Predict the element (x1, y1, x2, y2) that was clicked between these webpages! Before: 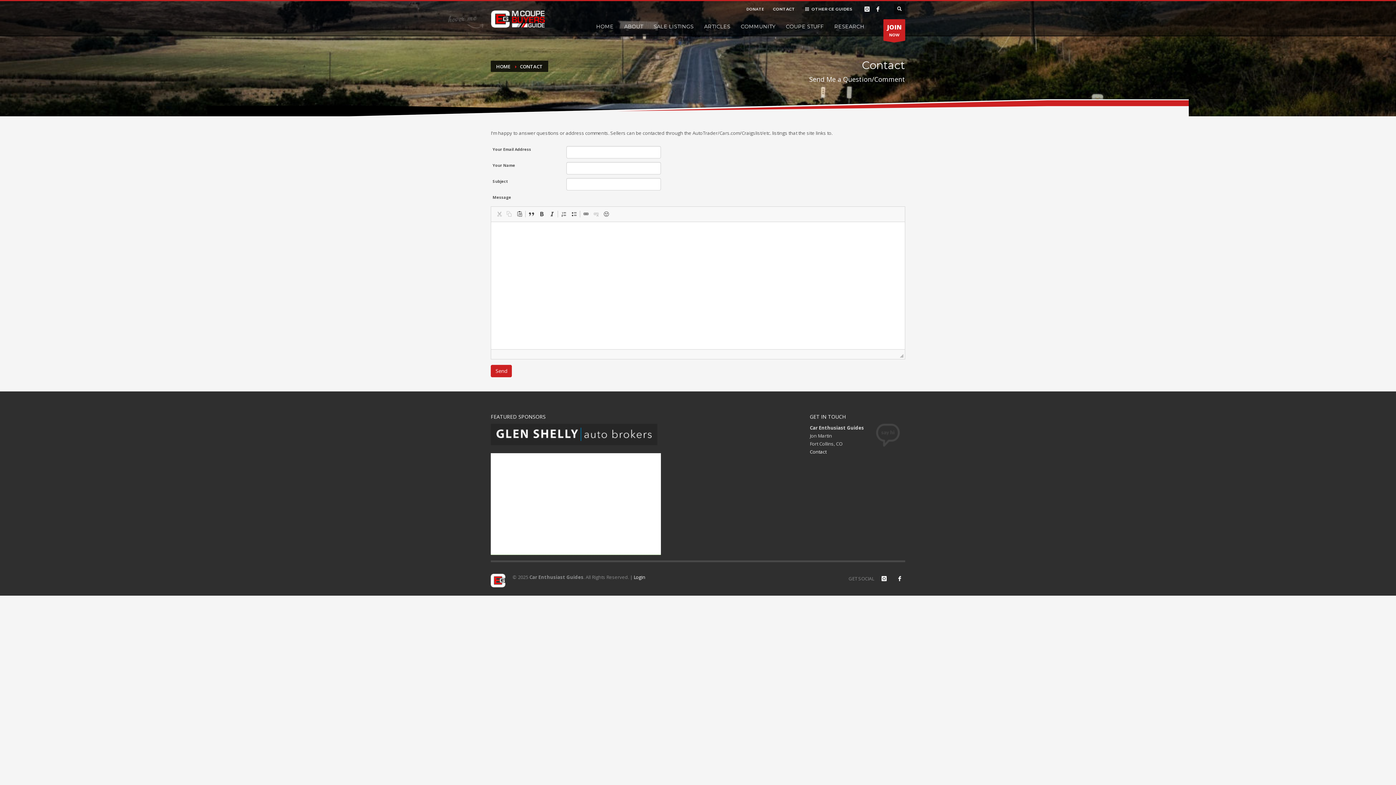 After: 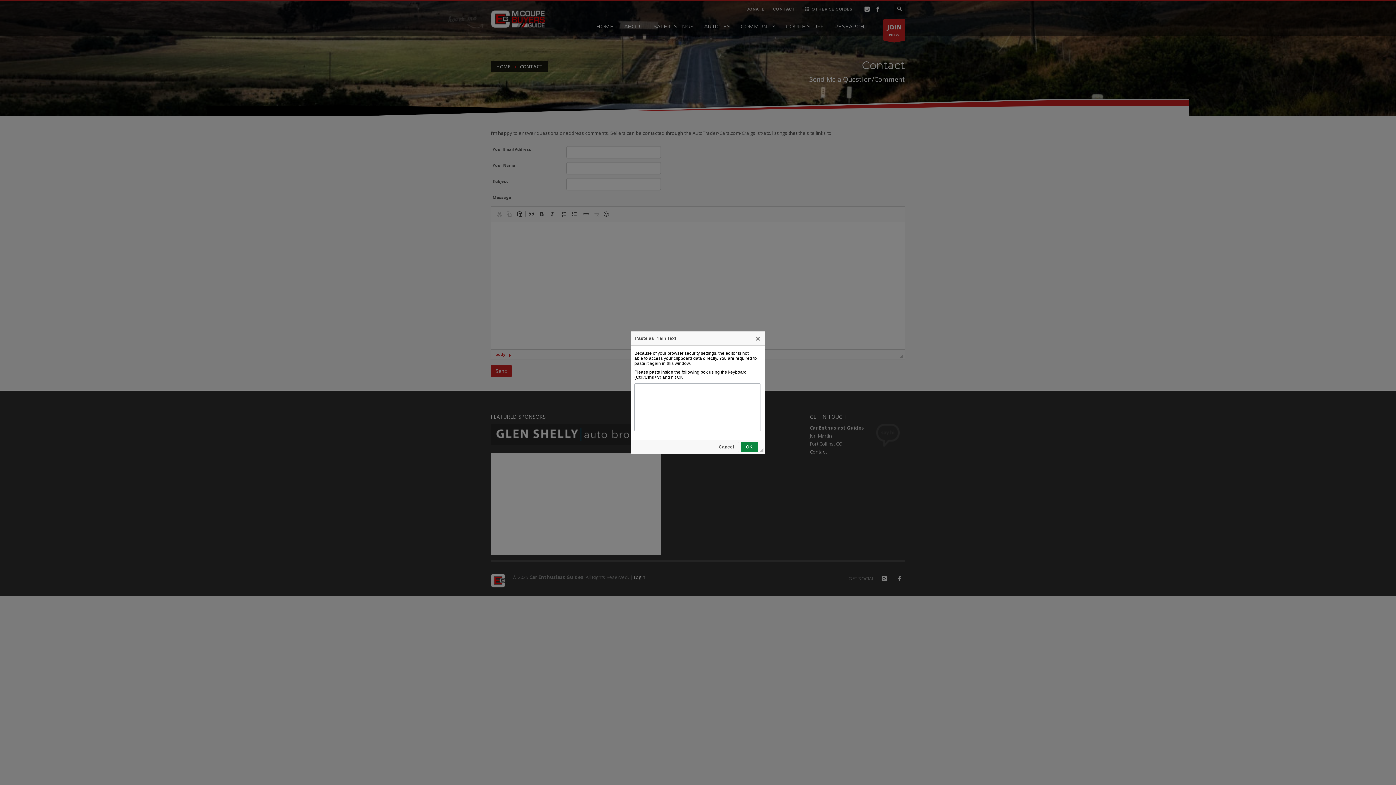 Action: bbox: (514, 209, 524, 218) label:  